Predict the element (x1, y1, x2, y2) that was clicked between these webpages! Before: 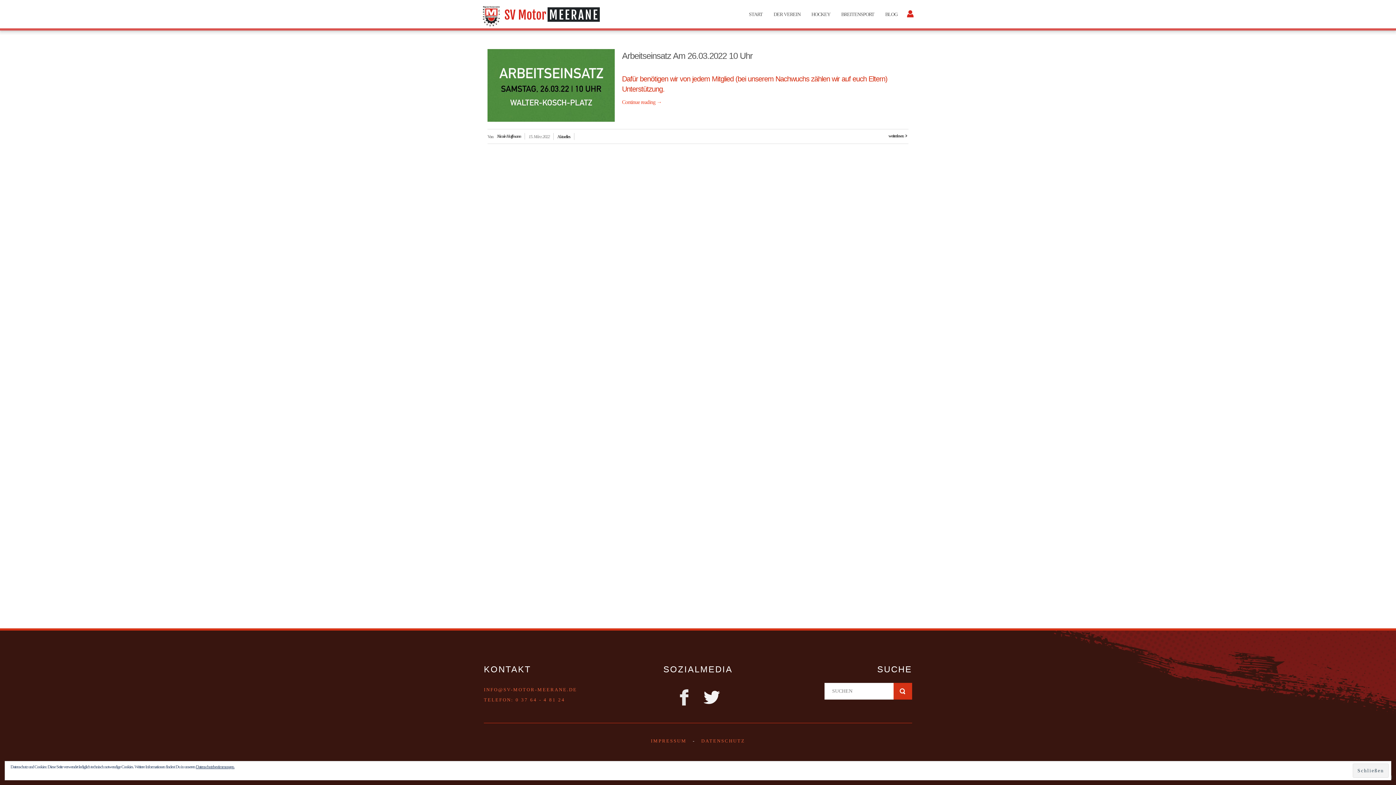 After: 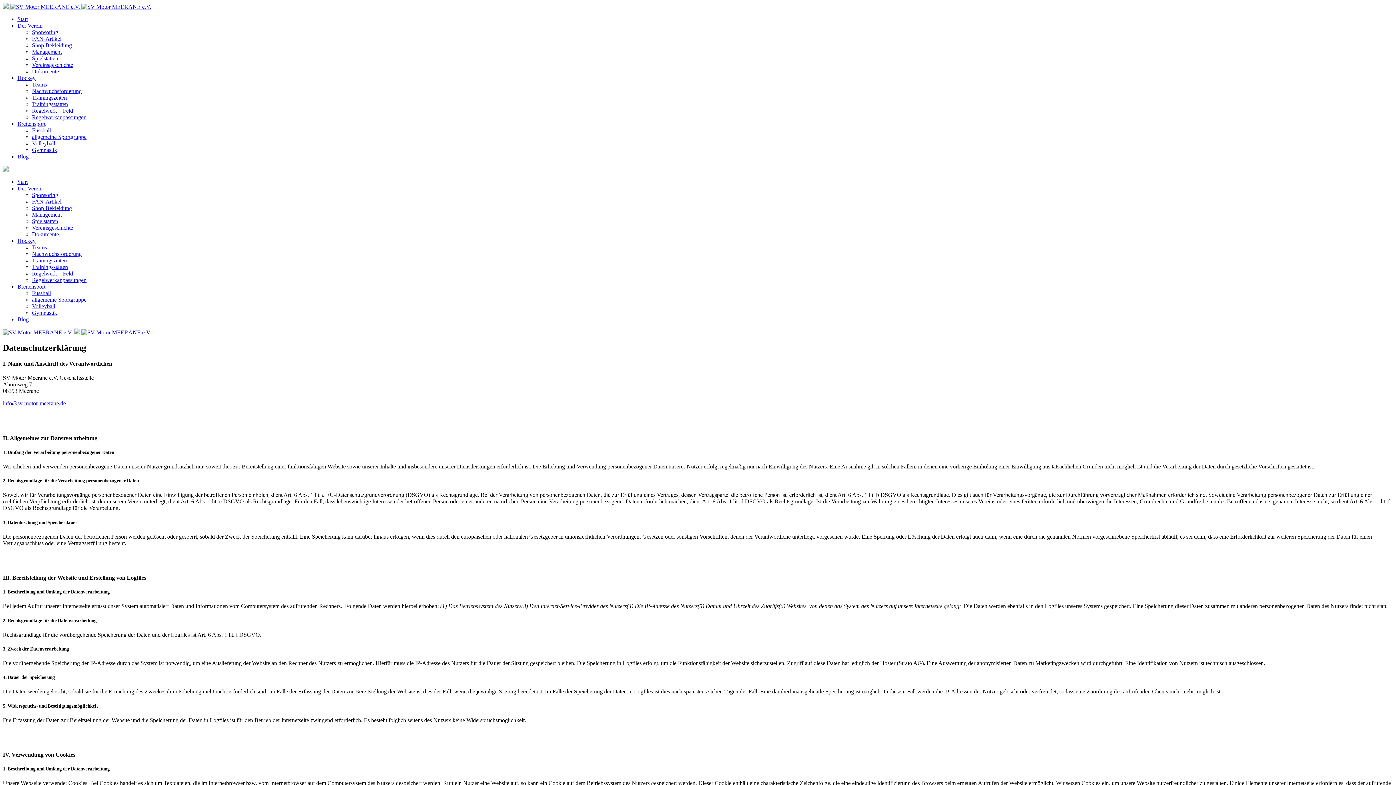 Action: bbox: (701, 738, 745, 744) label: DATENSCHUTZ